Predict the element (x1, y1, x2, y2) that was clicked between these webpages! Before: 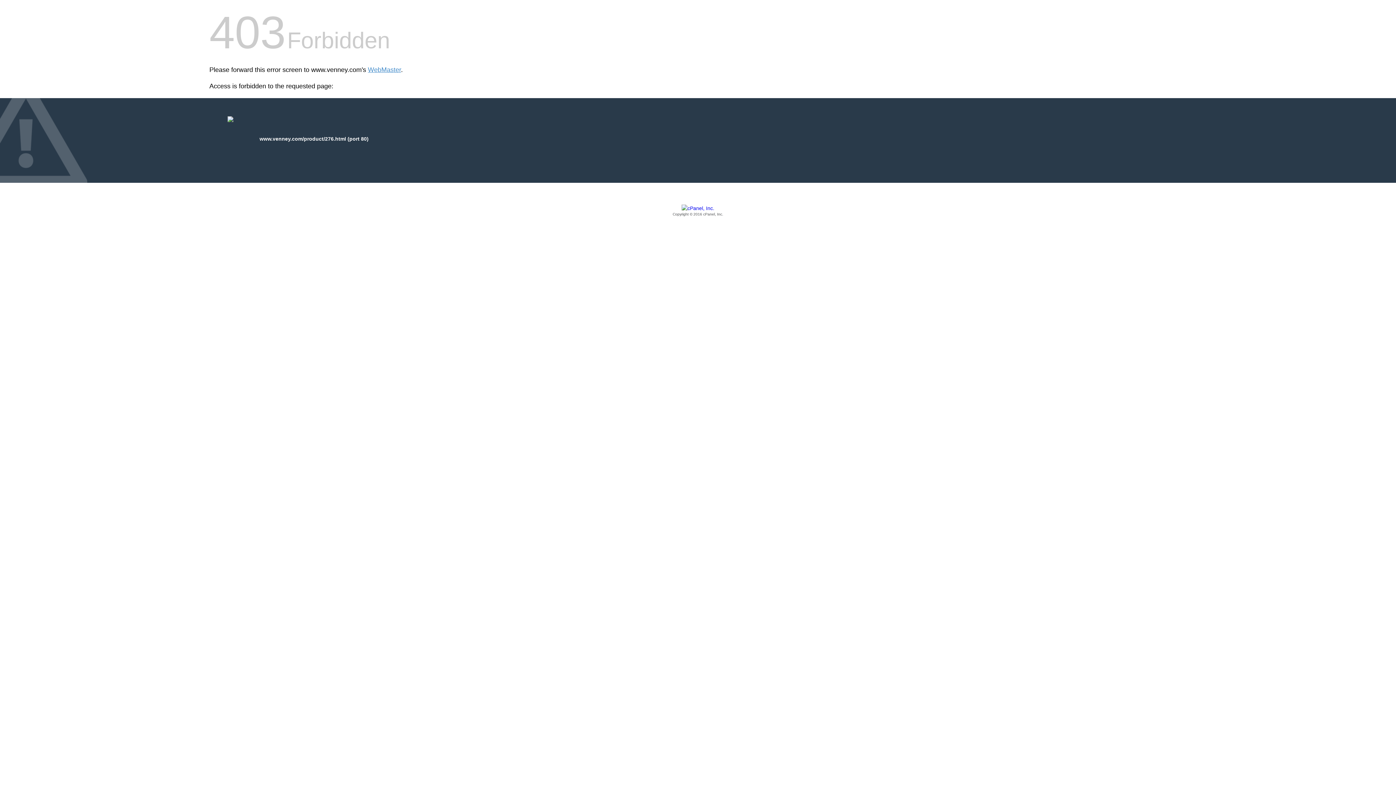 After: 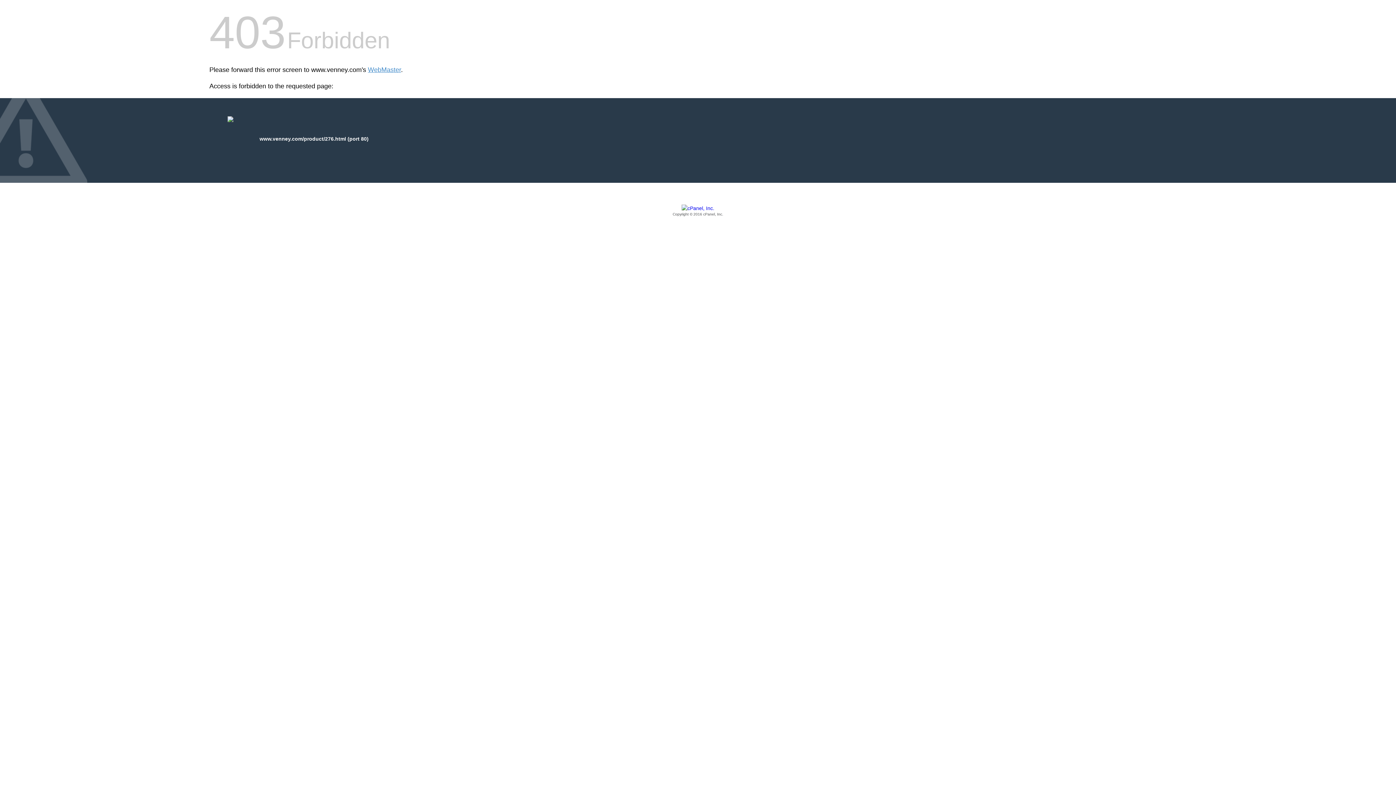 Action: bbox: (209, 205, 1186, 217) label: Copyright © 2016 cPanel, Inc.